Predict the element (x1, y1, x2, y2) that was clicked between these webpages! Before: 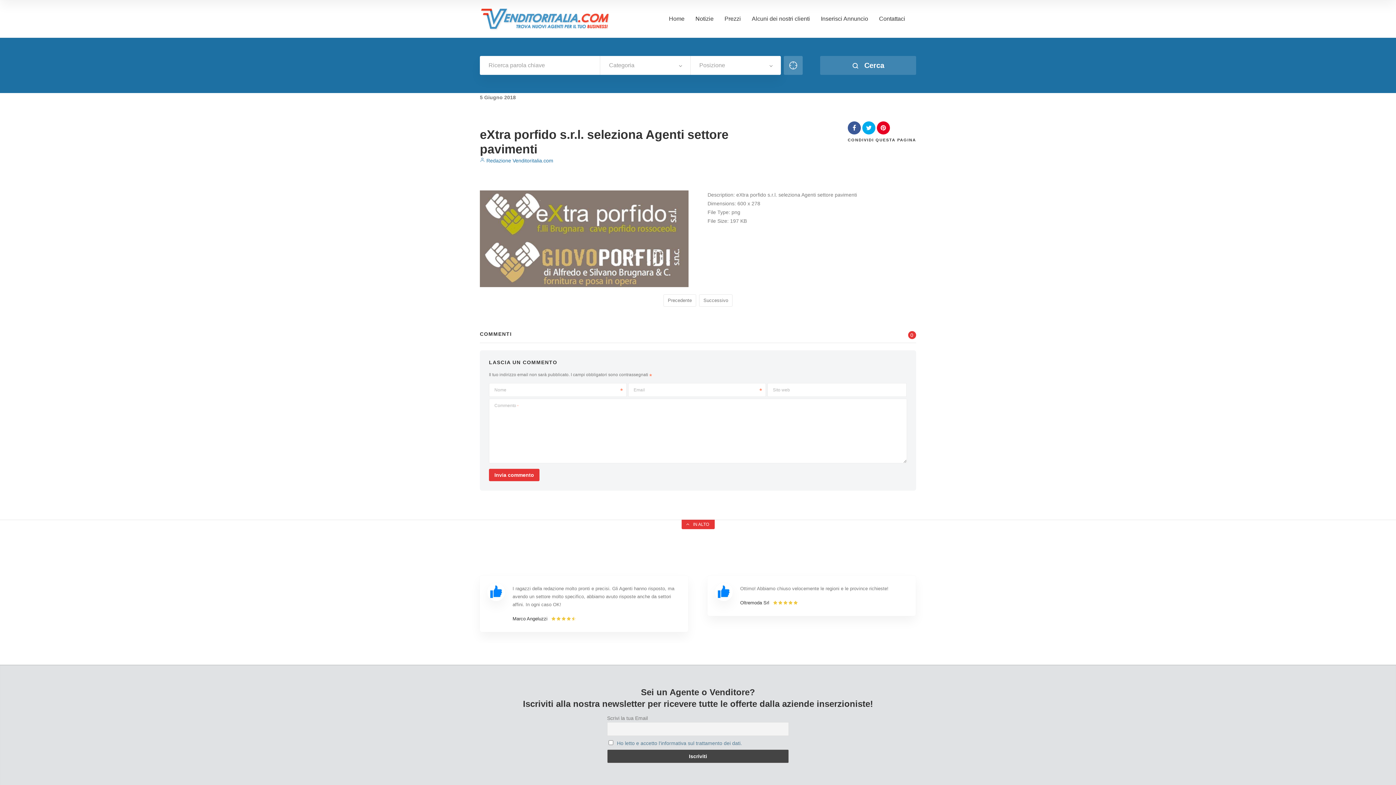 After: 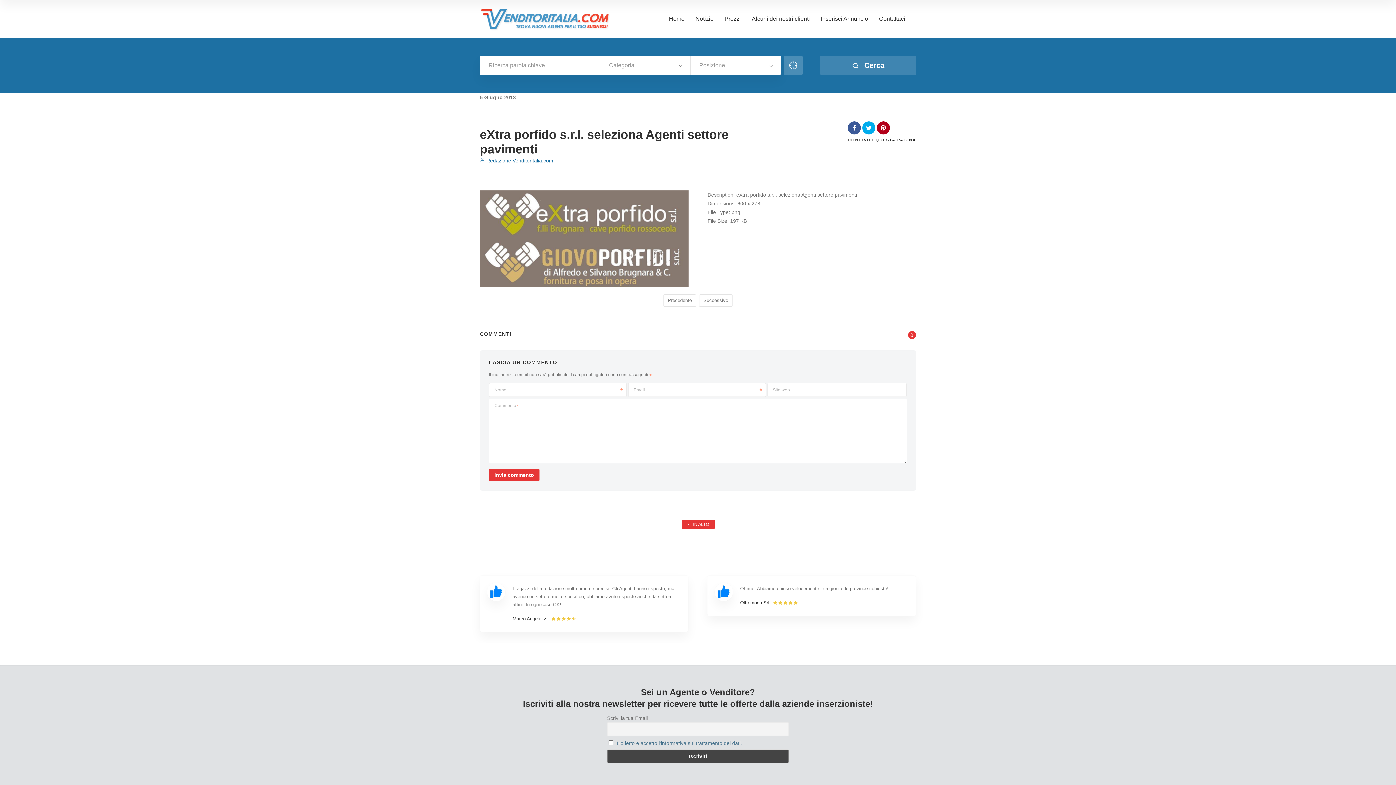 Action: bbox: (877, 125, 890, 131)